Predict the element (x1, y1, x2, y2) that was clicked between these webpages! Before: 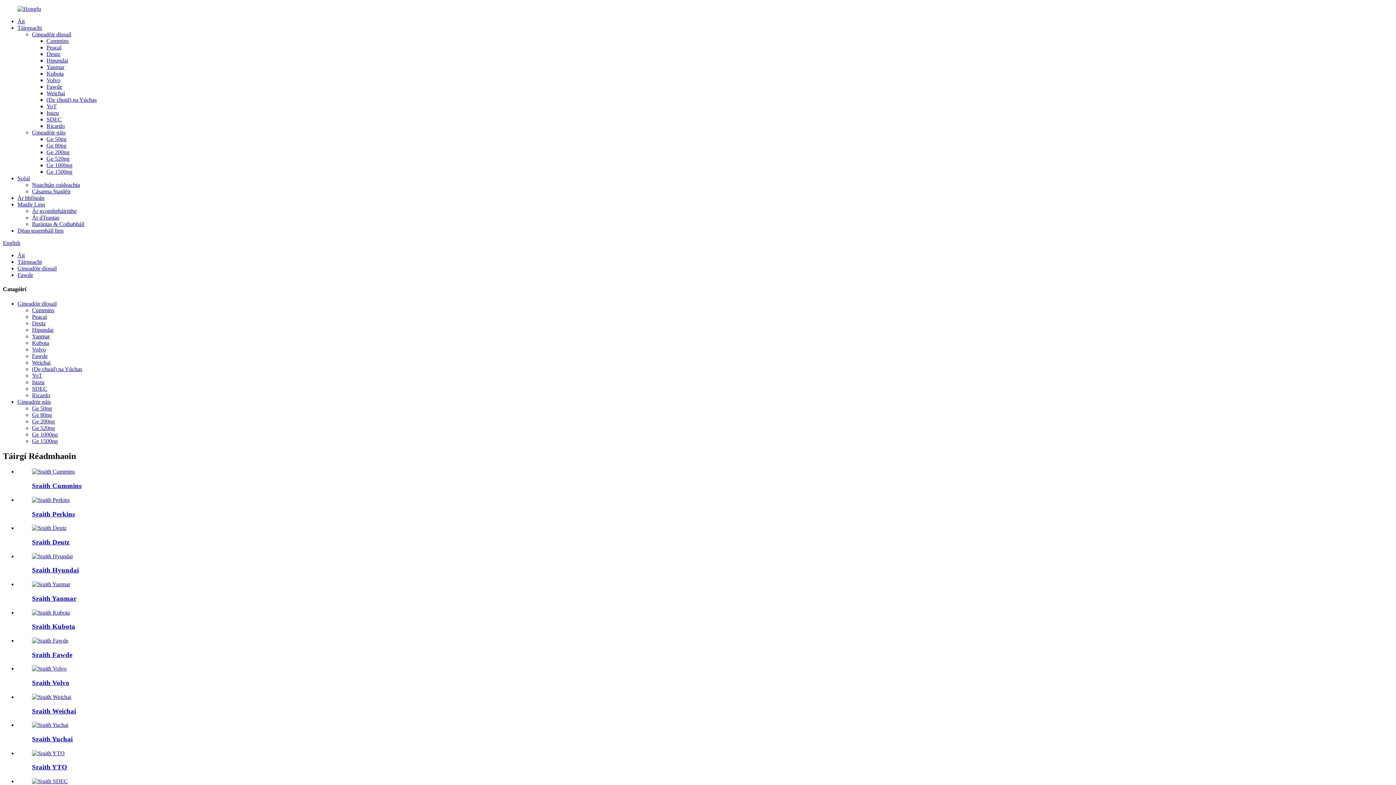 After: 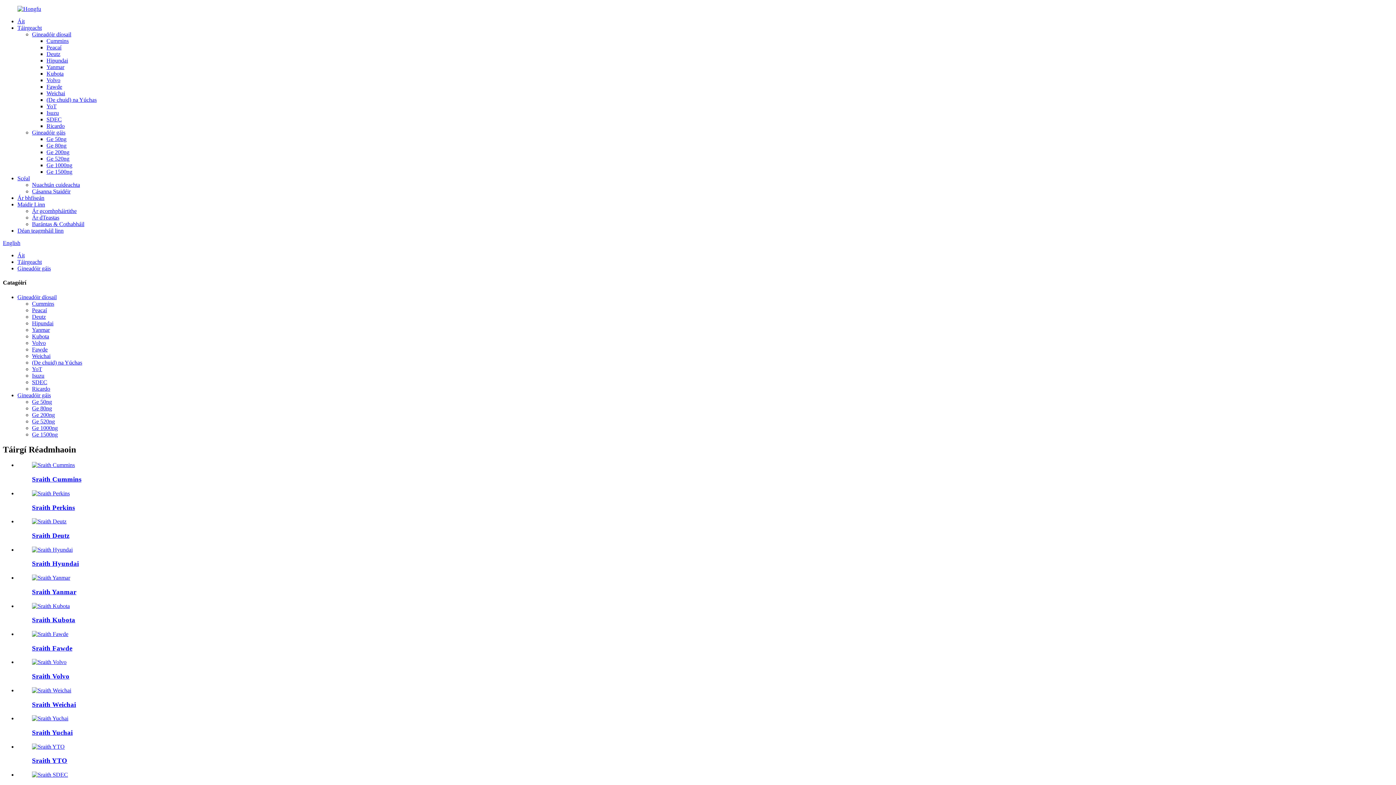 Action: bbox: (17, 398, 50, 404) label: Gineadóir gáis